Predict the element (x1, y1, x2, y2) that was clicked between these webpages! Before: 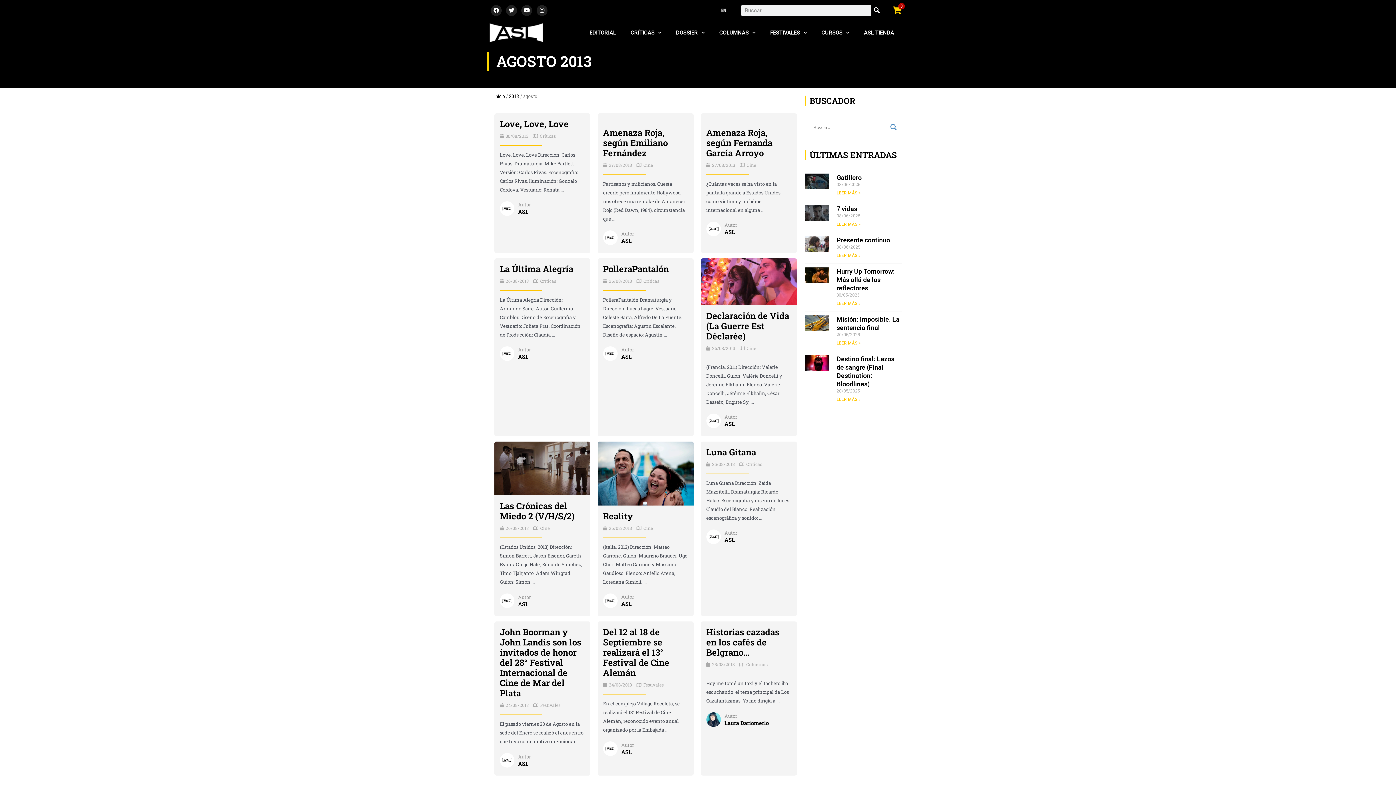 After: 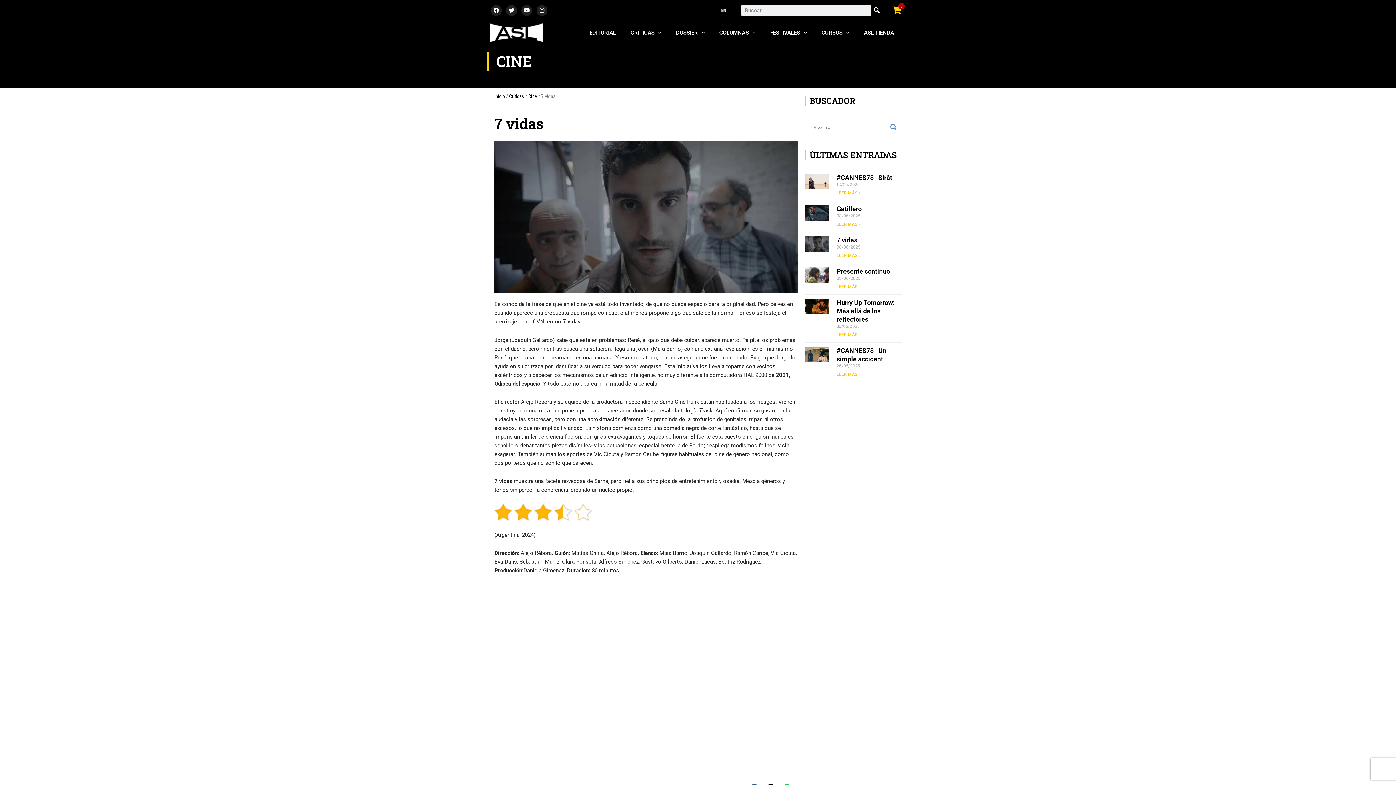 Action: bbox: (836, 205, 857, 212) label: 7 vidas